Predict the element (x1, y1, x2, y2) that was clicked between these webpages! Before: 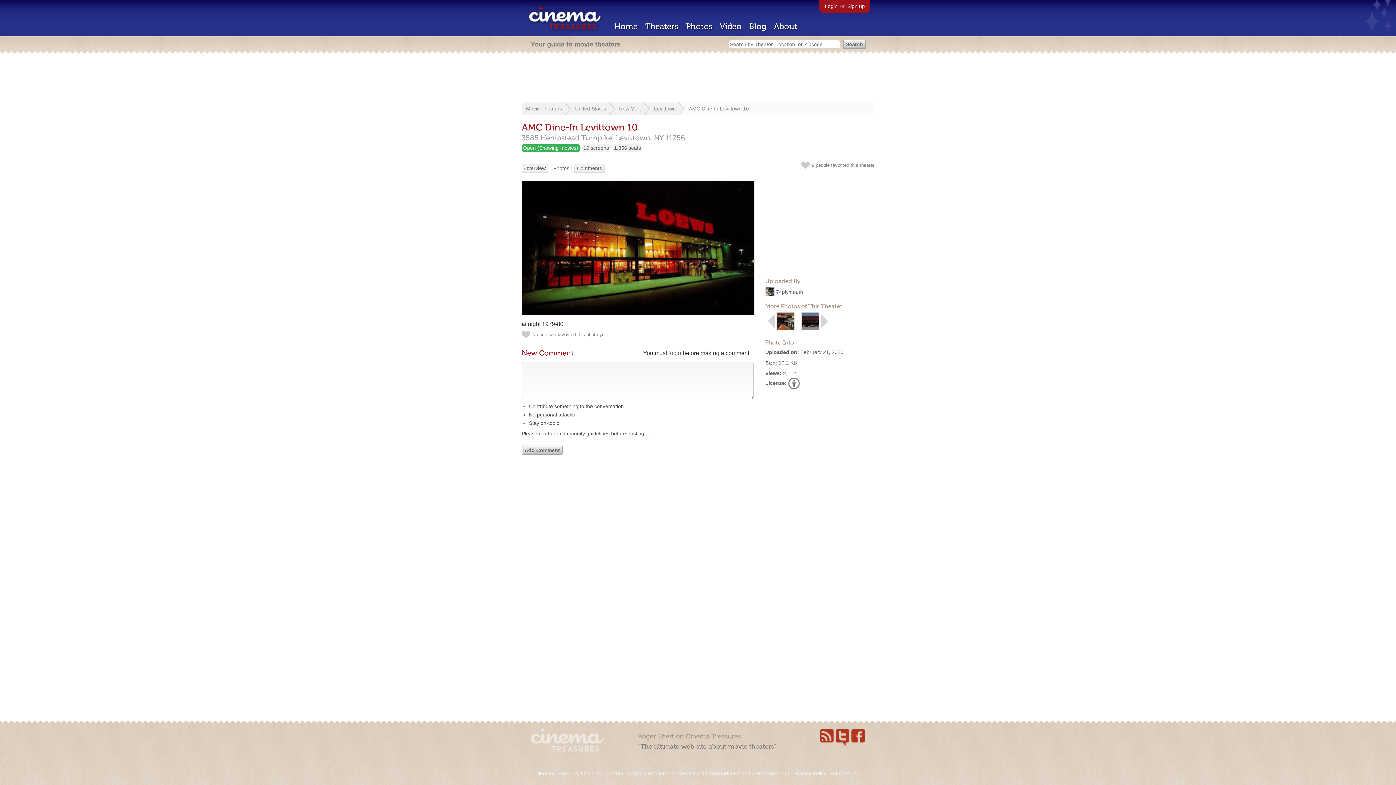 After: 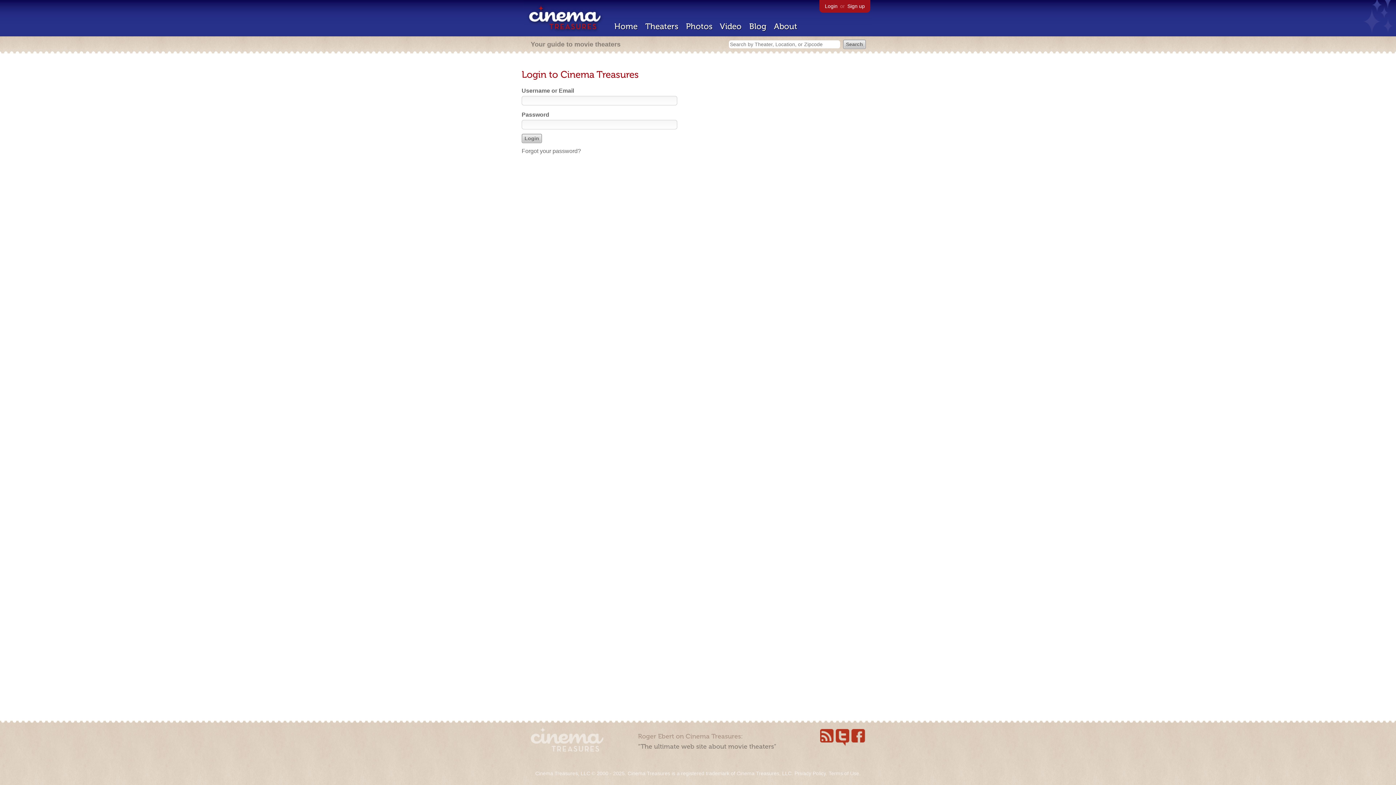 Action: bbox: (668, 350, 681, 356) label: login